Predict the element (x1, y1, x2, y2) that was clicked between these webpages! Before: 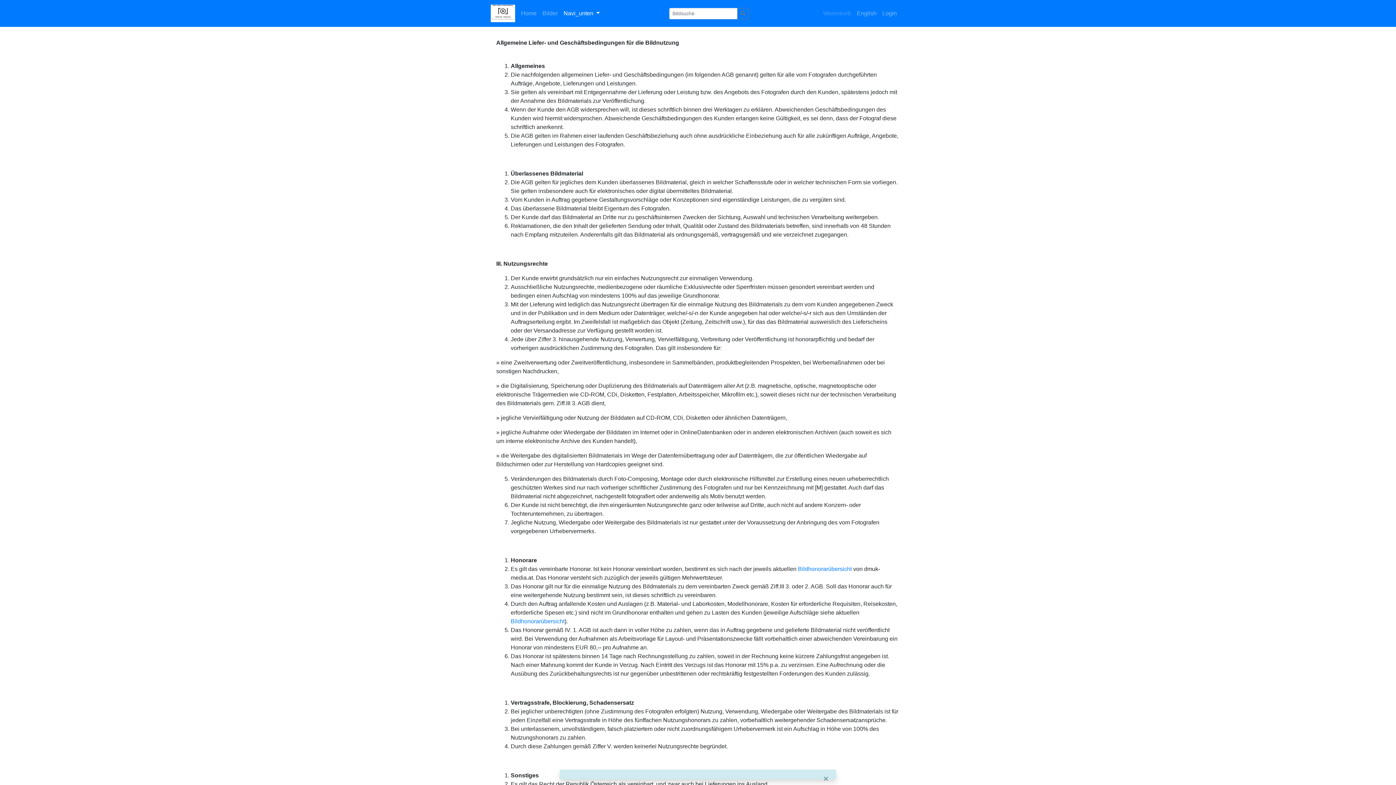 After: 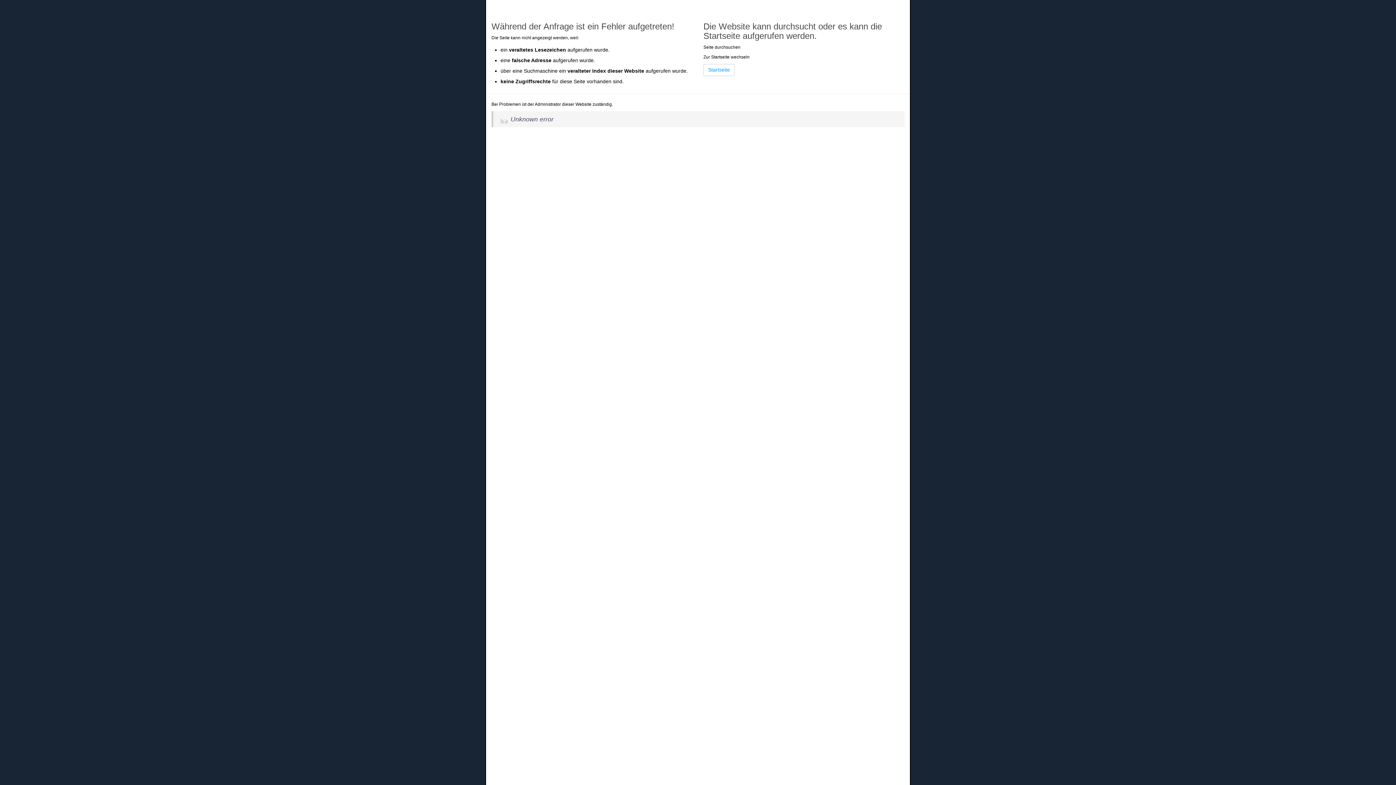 Action: bbox: (798, 566, 852, 572) label: Bildhonorarübersicht